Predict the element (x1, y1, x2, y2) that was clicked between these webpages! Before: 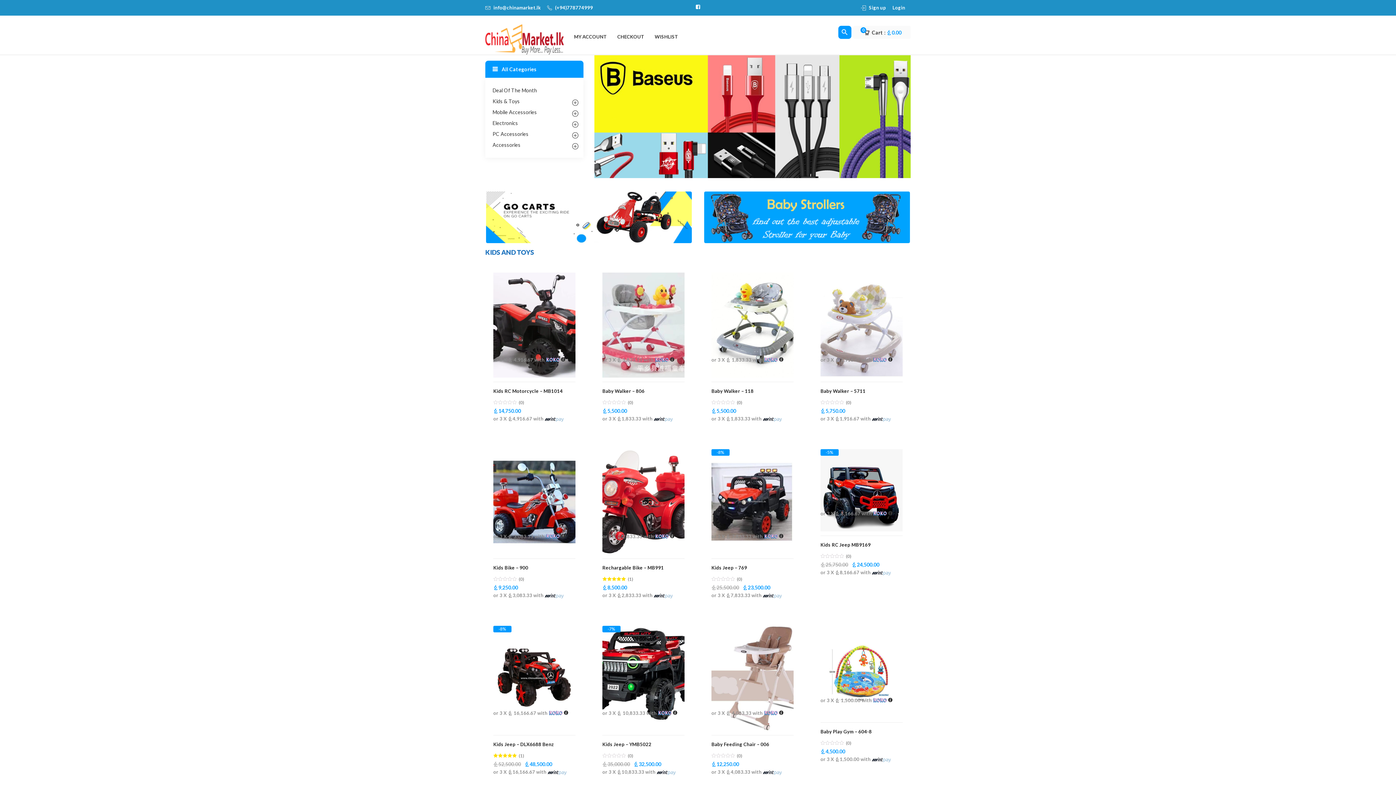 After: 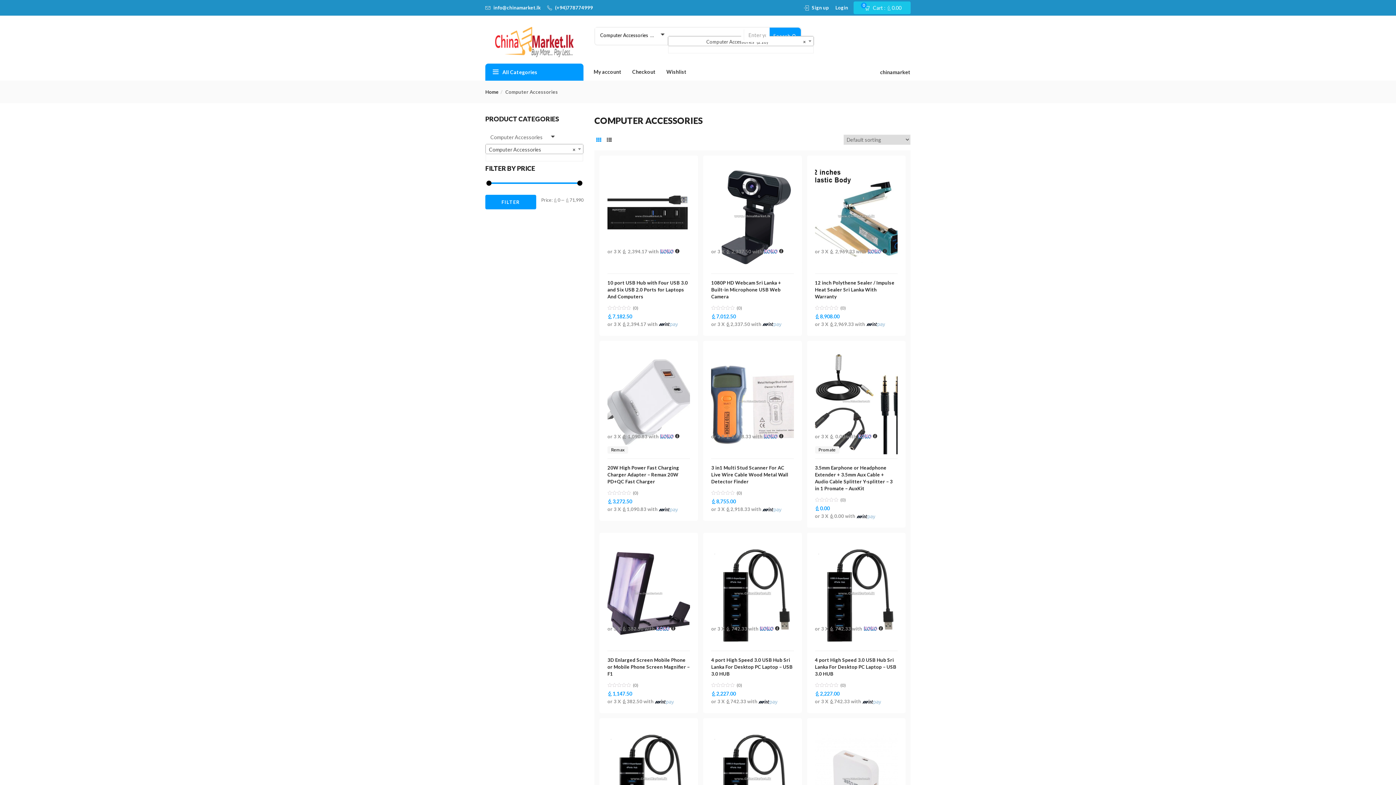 Action: bbox: (492, 130, 528, 137) label: PC Accessories